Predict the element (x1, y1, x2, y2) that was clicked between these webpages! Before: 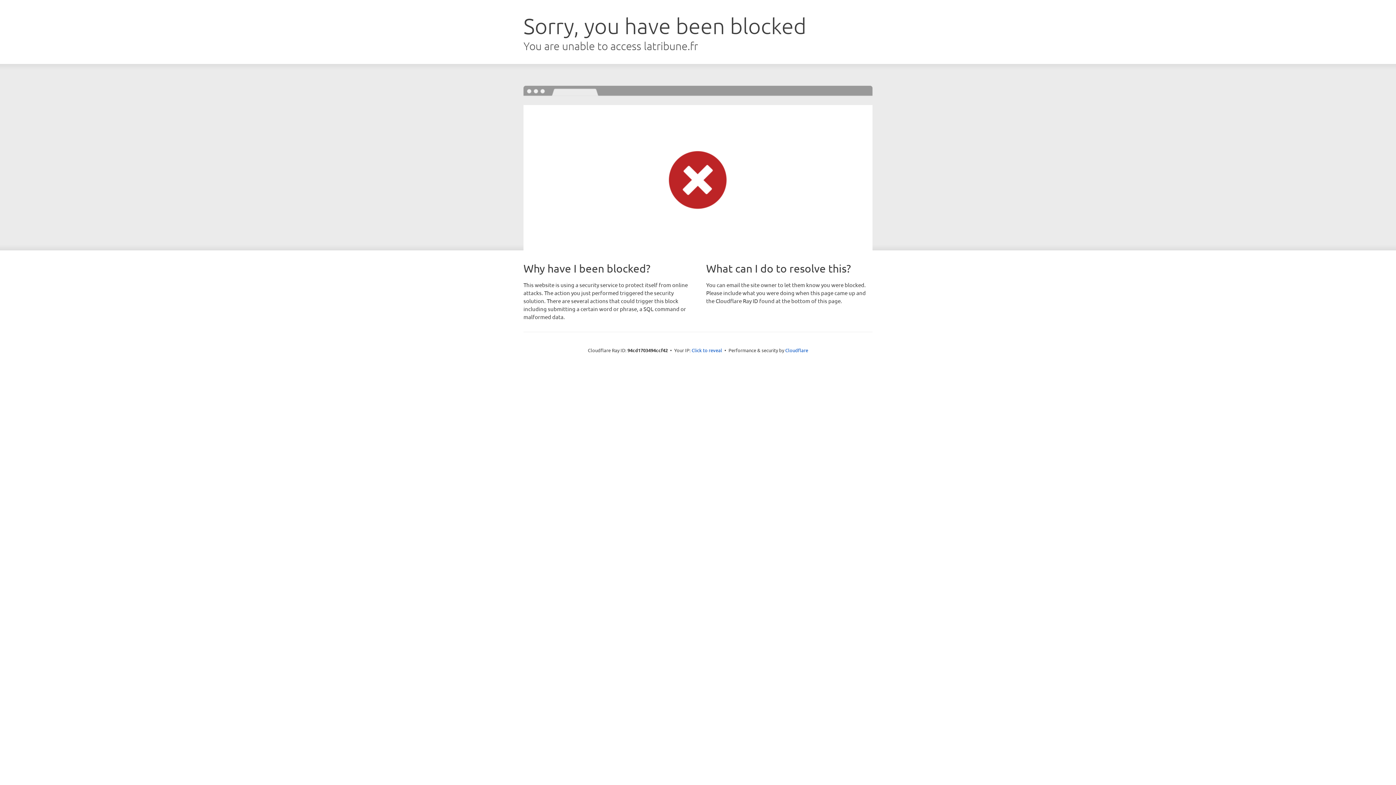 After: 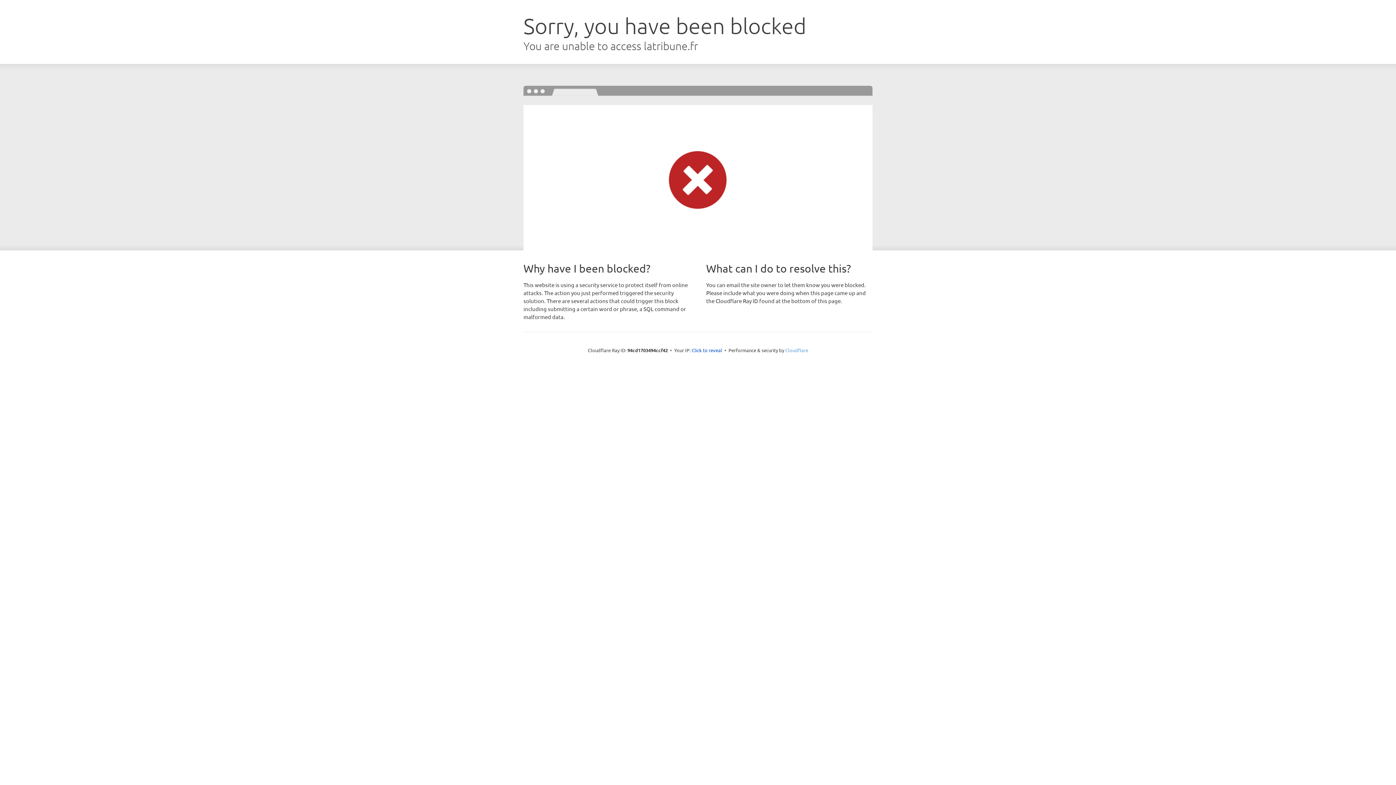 Action: bbox: (785, 347, 808, 353) label: Cloudflare